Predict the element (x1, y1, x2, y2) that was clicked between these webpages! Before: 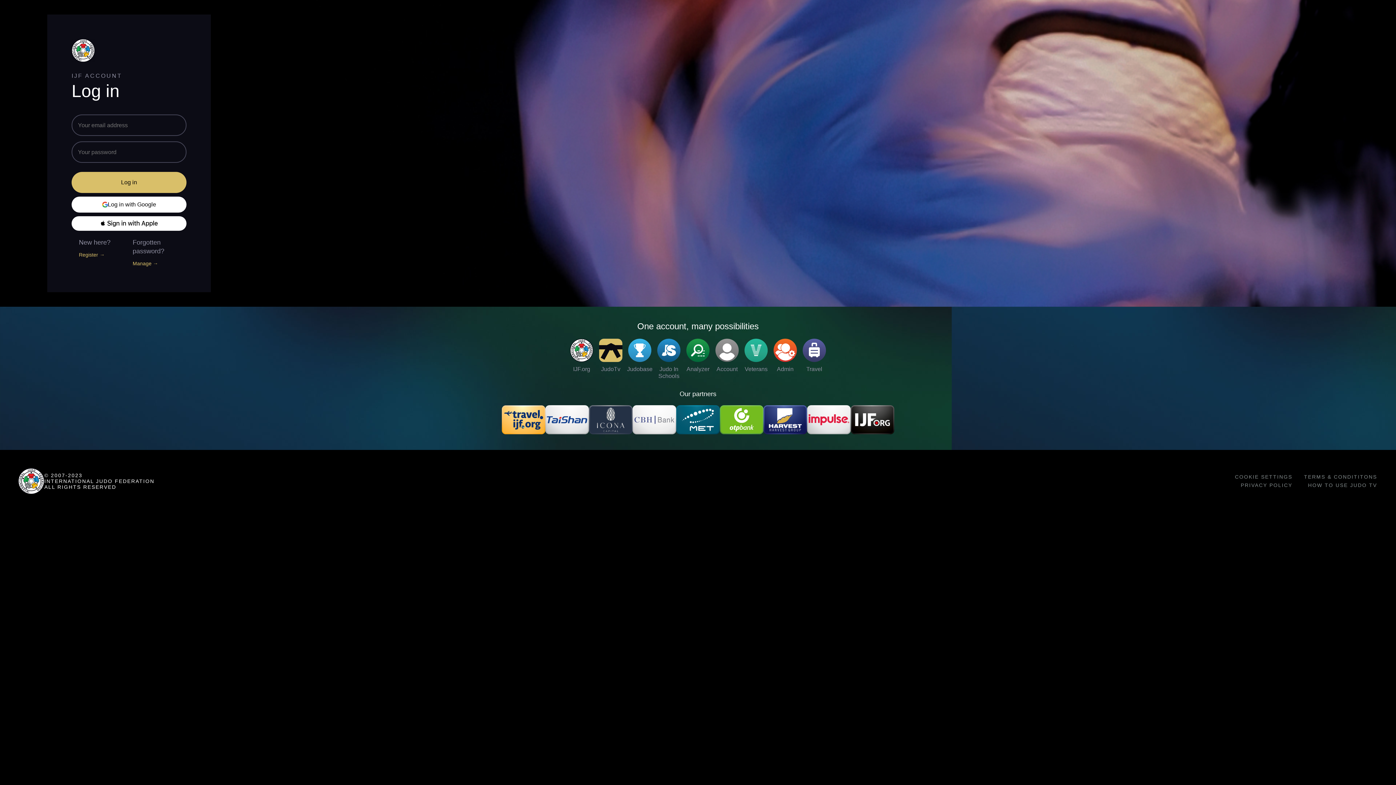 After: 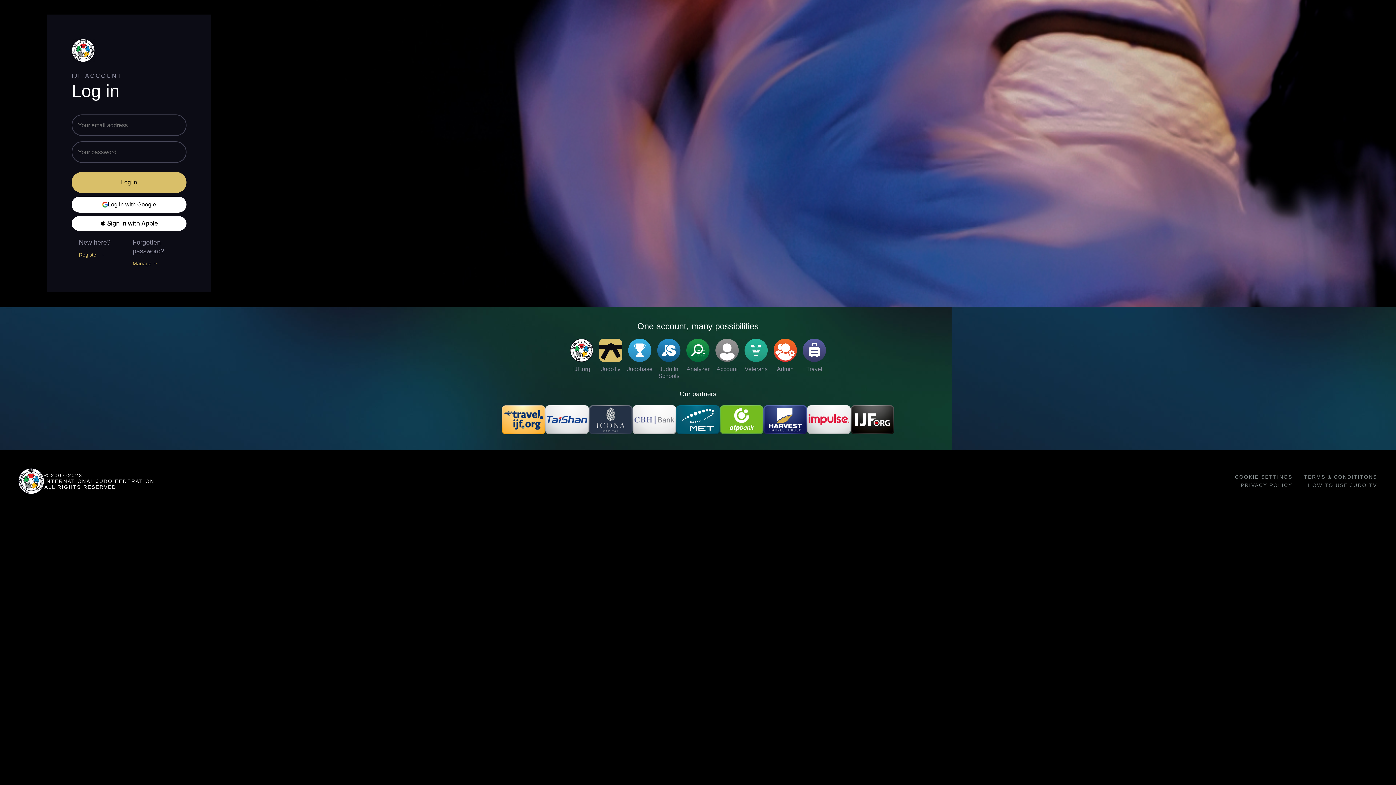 Action: bbox: (720, 405, 763, 435)